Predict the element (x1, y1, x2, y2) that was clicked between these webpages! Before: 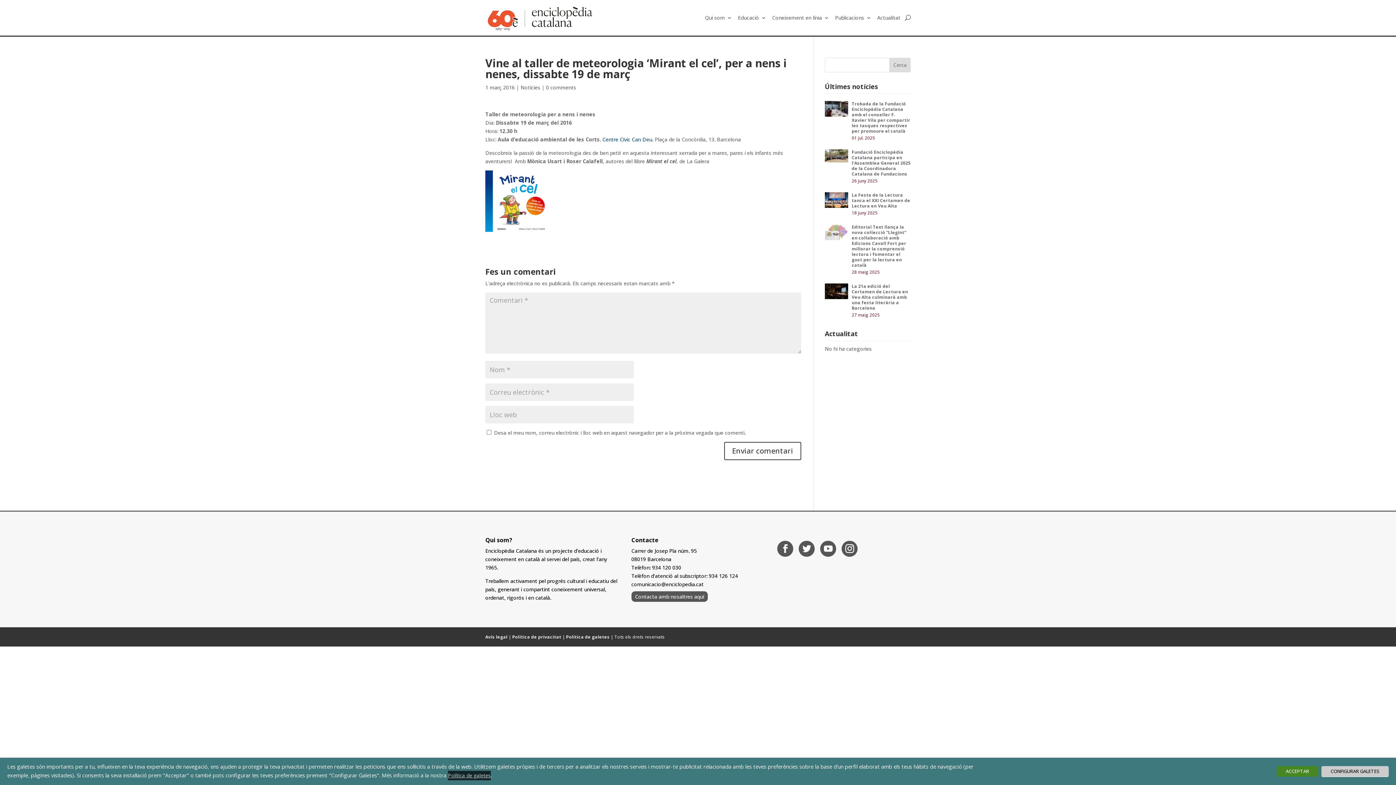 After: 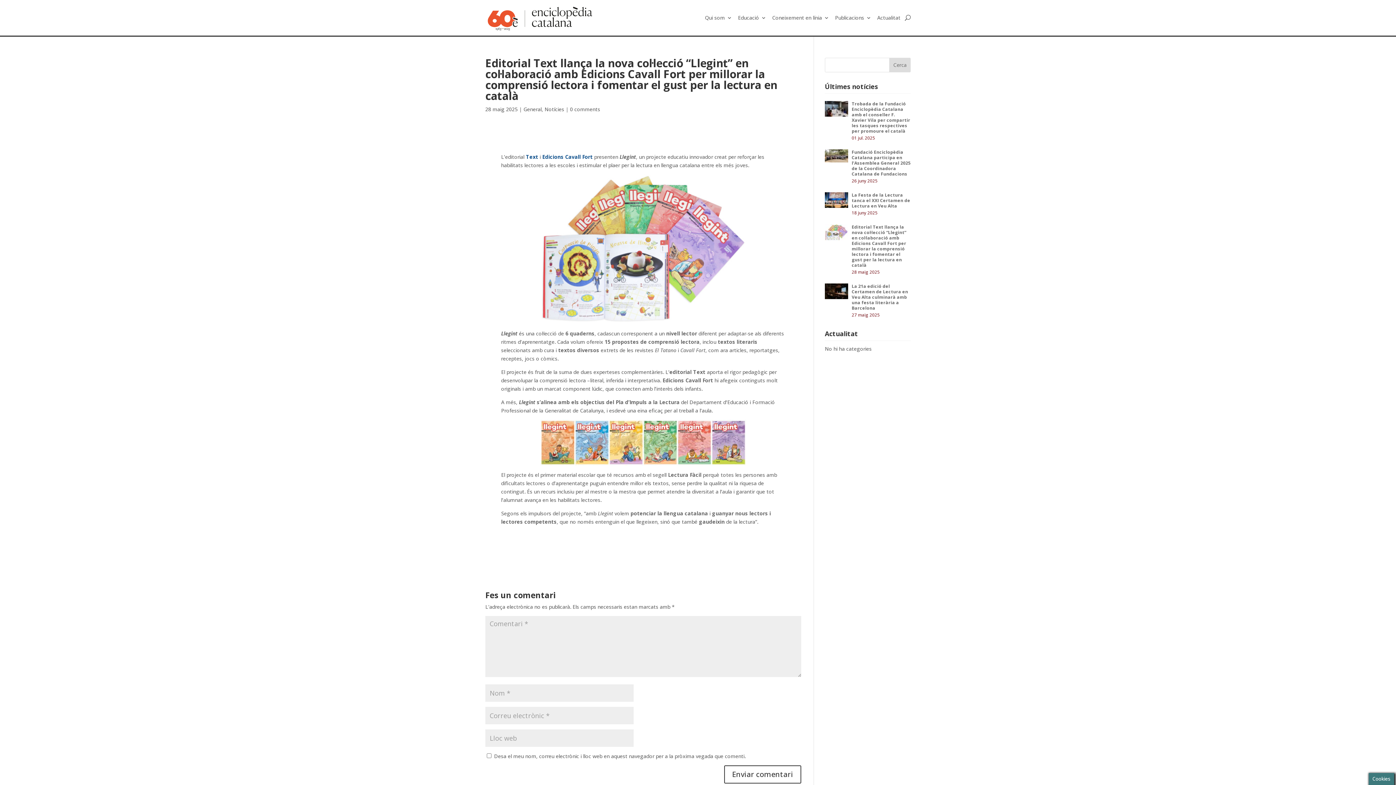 Action: label: Editorial Text llança la nova col·lecció “Llegint” en col·laboració amb Edicions Cavall Fort per millorar la comprensió lectora i fomentar el gust per la lectura en català bbox: (851, 223, 906, 268)